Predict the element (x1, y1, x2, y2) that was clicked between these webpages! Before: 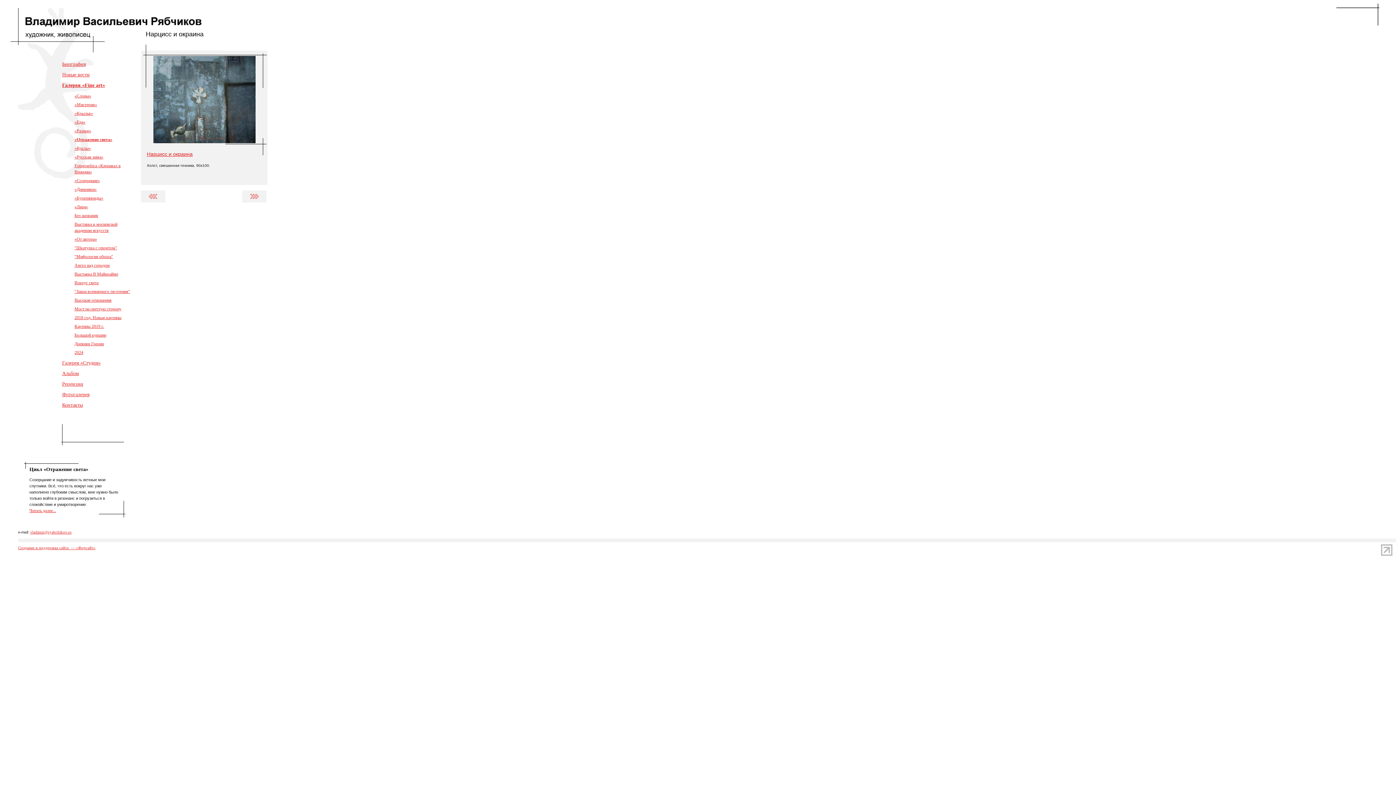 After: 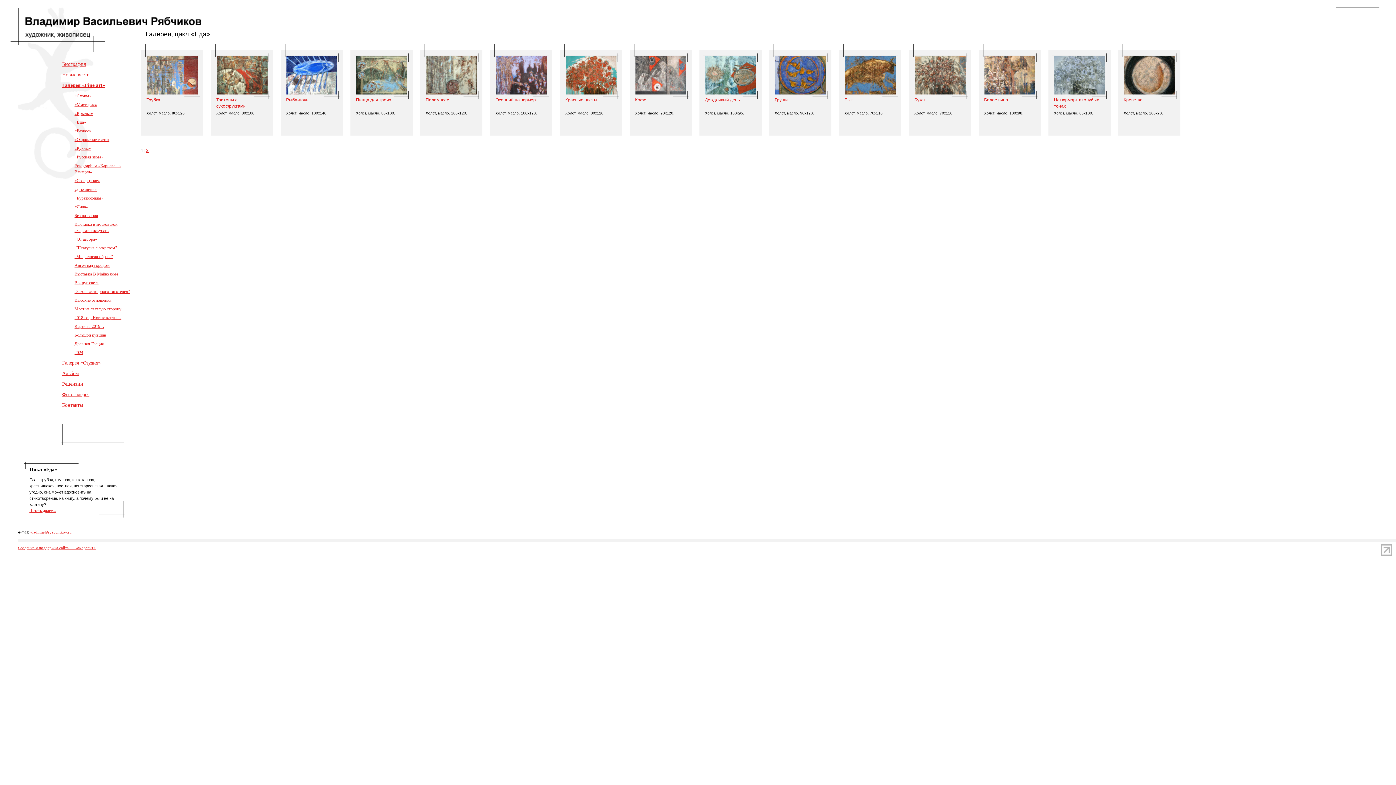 Action: label: «Еда» bbox: (74, 119, 85, 124)